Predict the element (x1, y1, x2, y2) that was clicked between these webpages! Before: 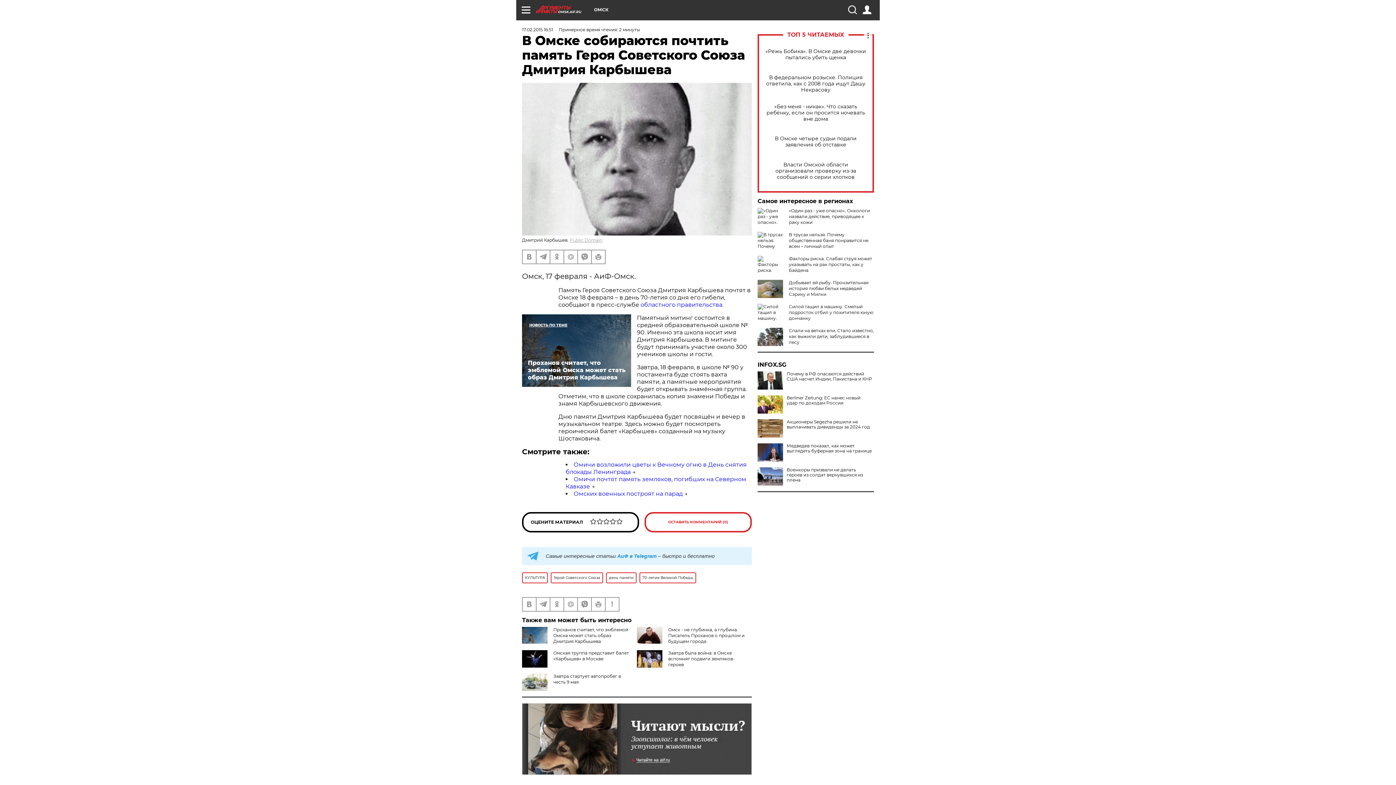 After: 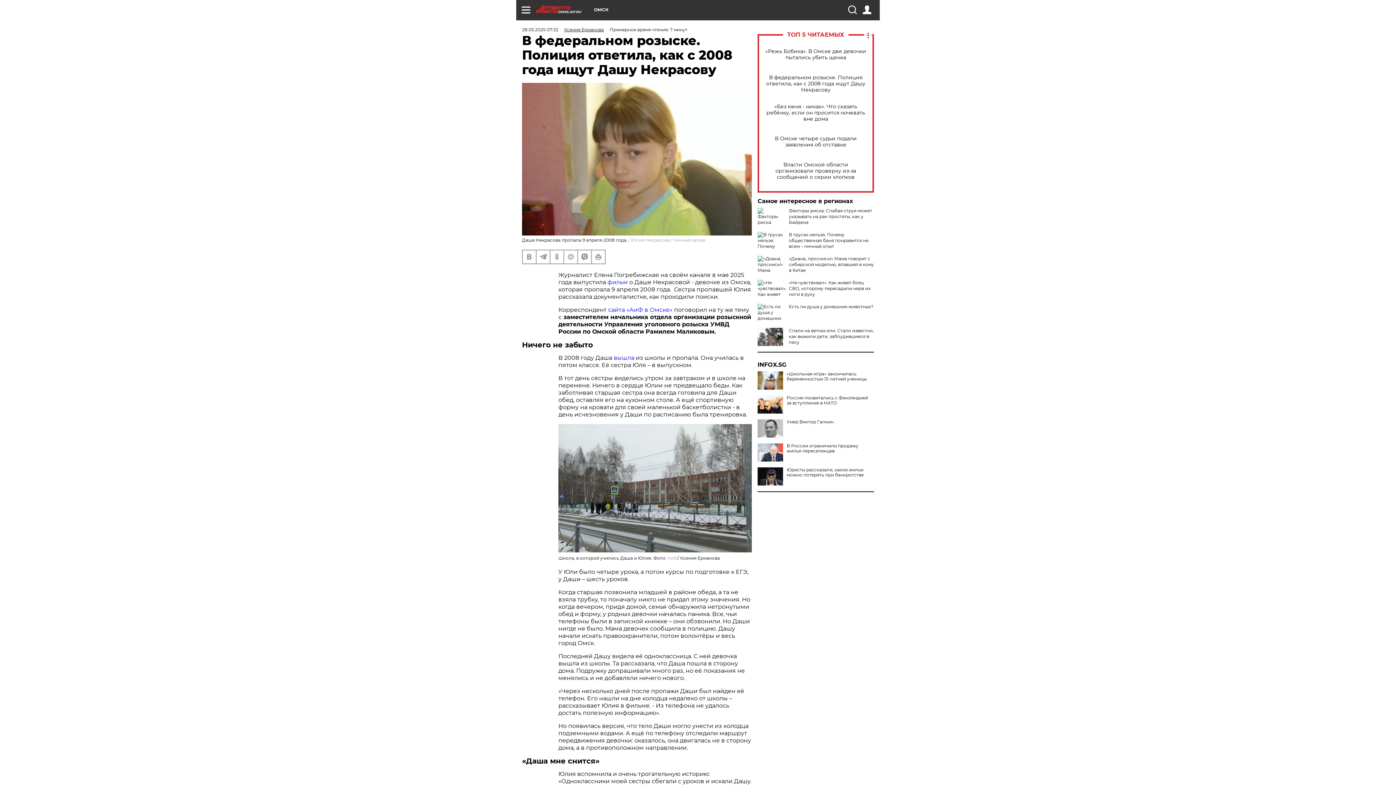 Action: bbox: (765, 74, 866, 92) label: В федеральном розыске. Полиция ответила, как с 2008 года ищут Дашу Некрасову